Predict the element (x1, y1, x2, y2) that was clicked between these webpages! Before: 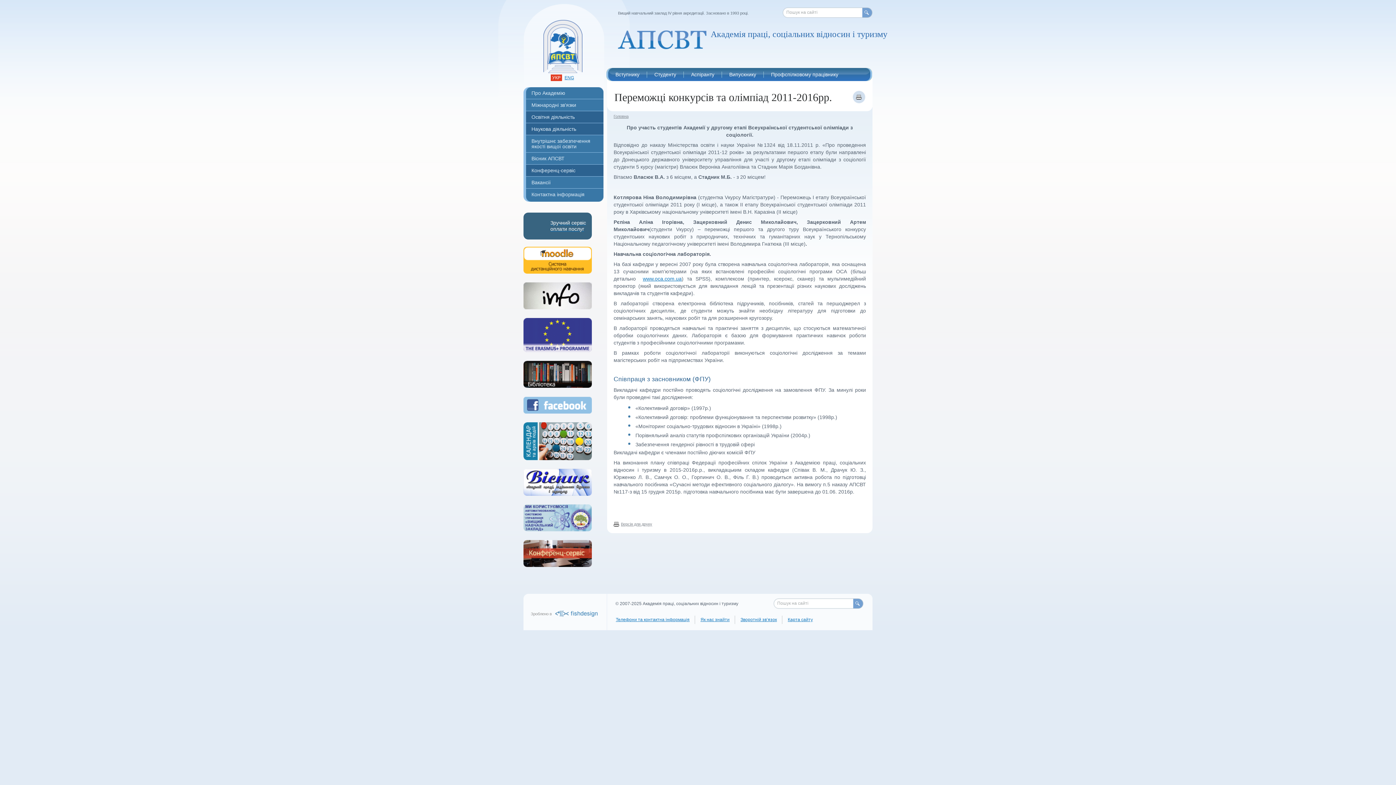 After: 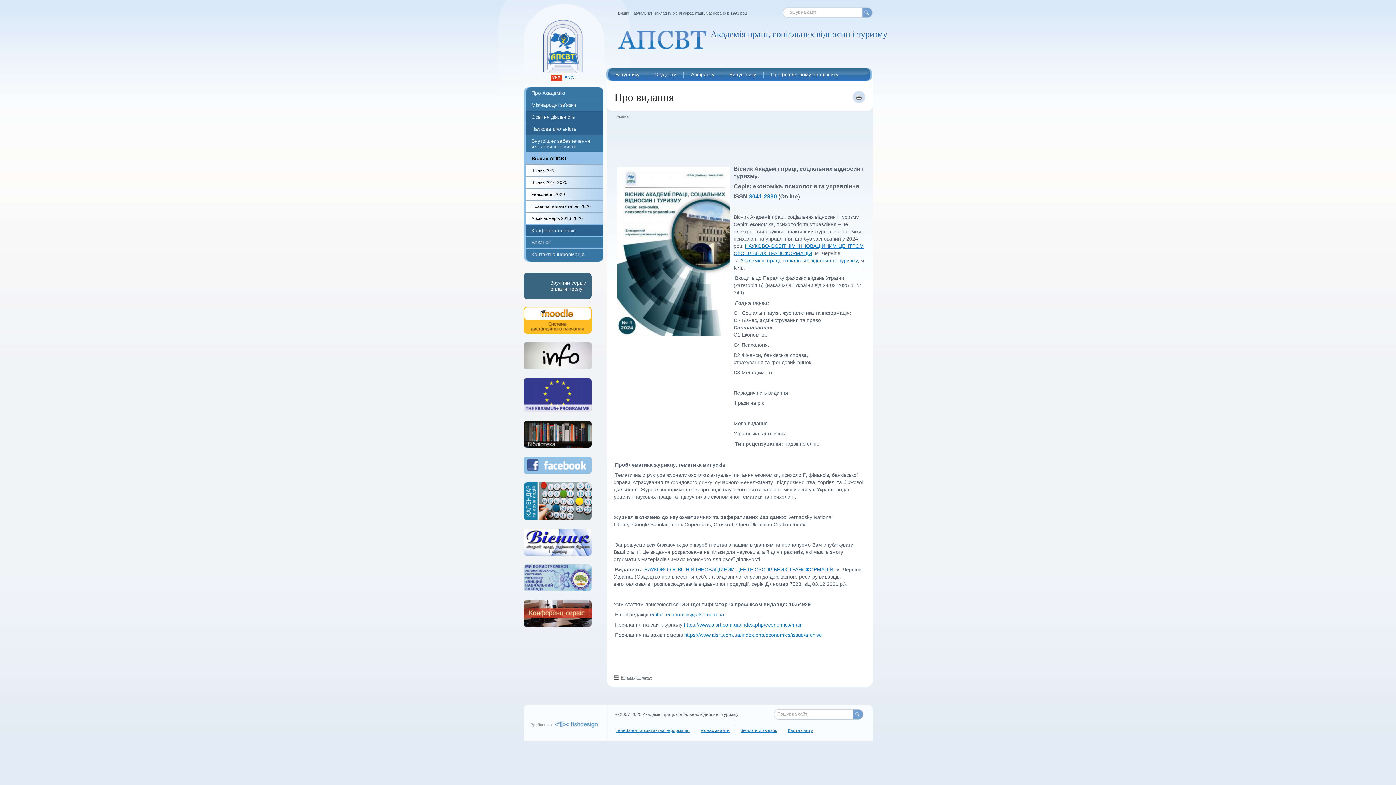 Action: bbox: (526, 152, 603, 164) label: Вісник АПСВТ